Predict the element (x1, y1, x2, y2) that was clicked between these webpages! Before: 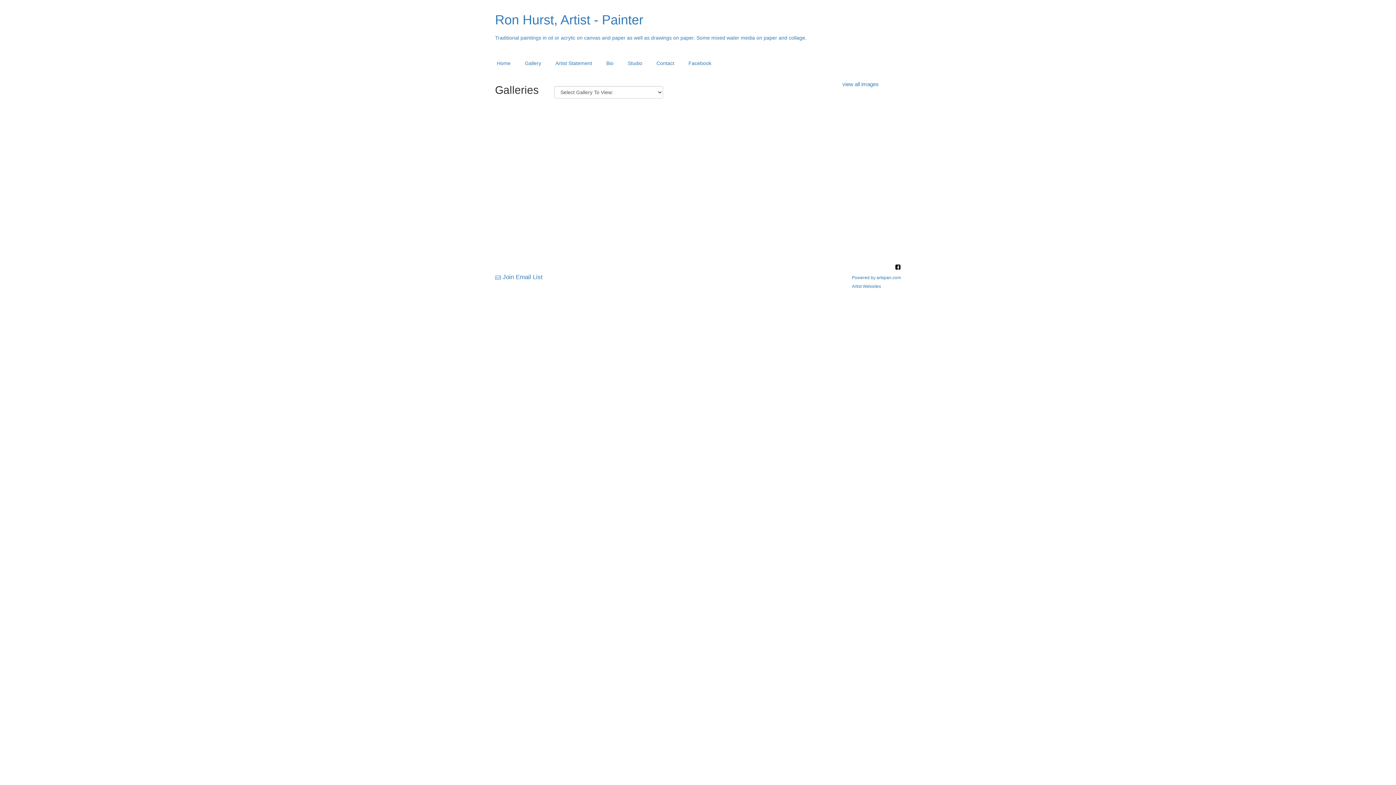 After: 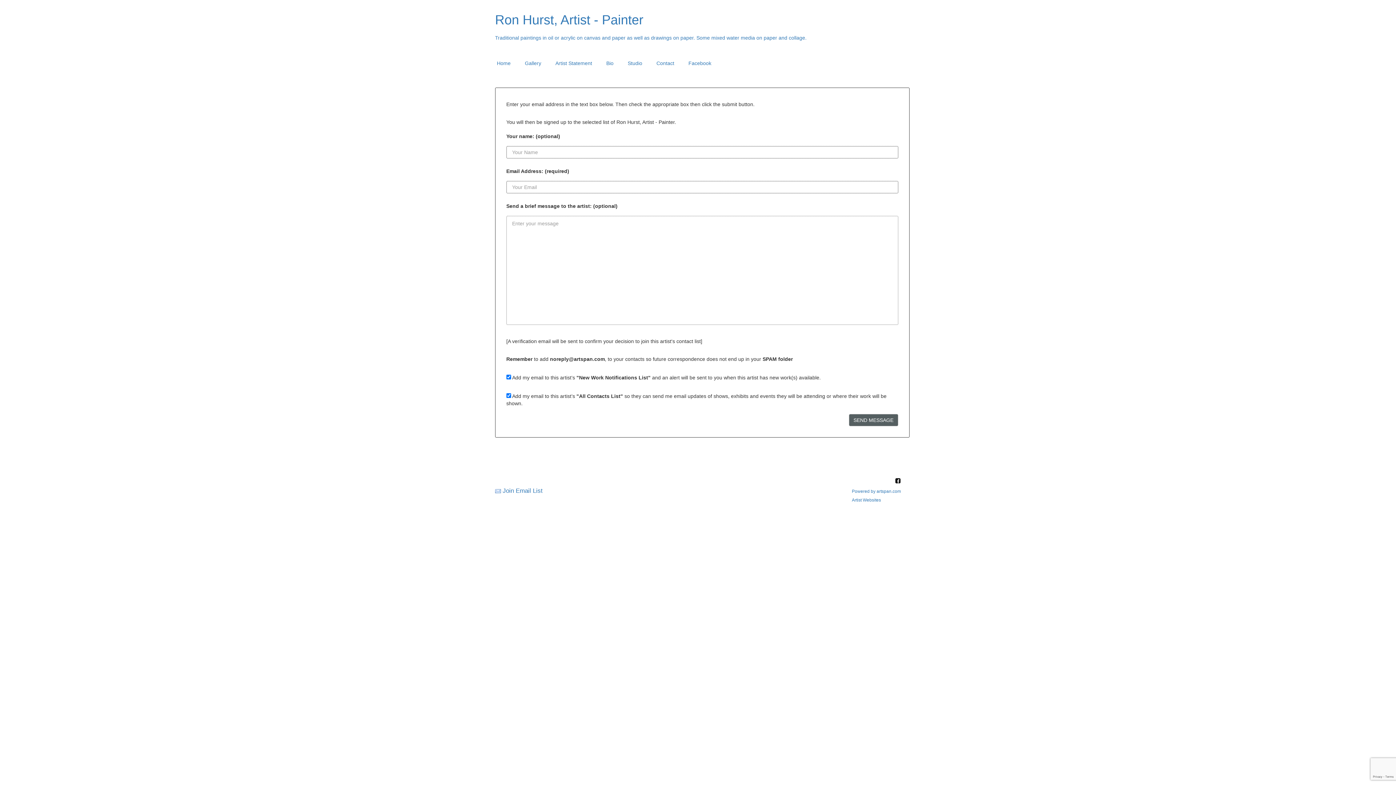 Action: label: Join Email List bbox: (502, 273, 542, 280)